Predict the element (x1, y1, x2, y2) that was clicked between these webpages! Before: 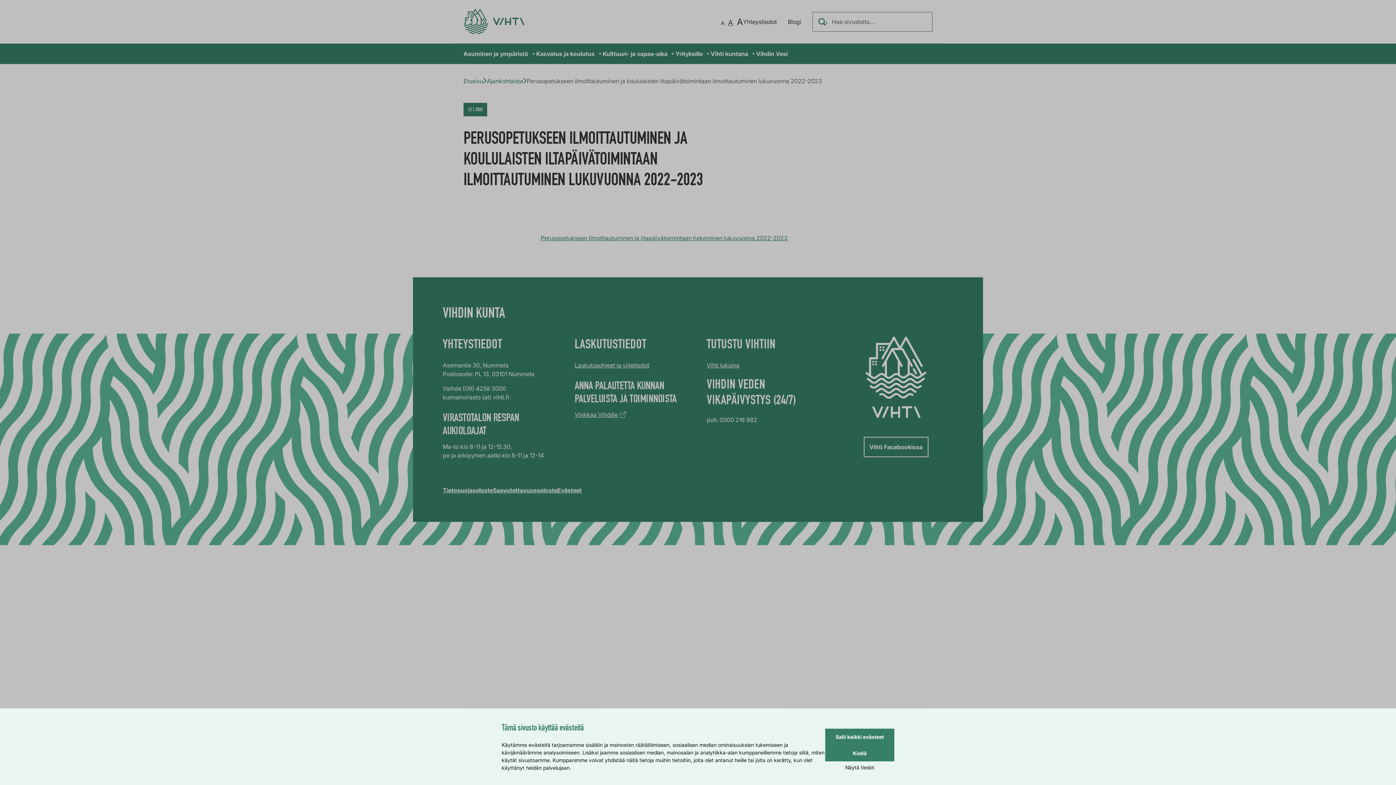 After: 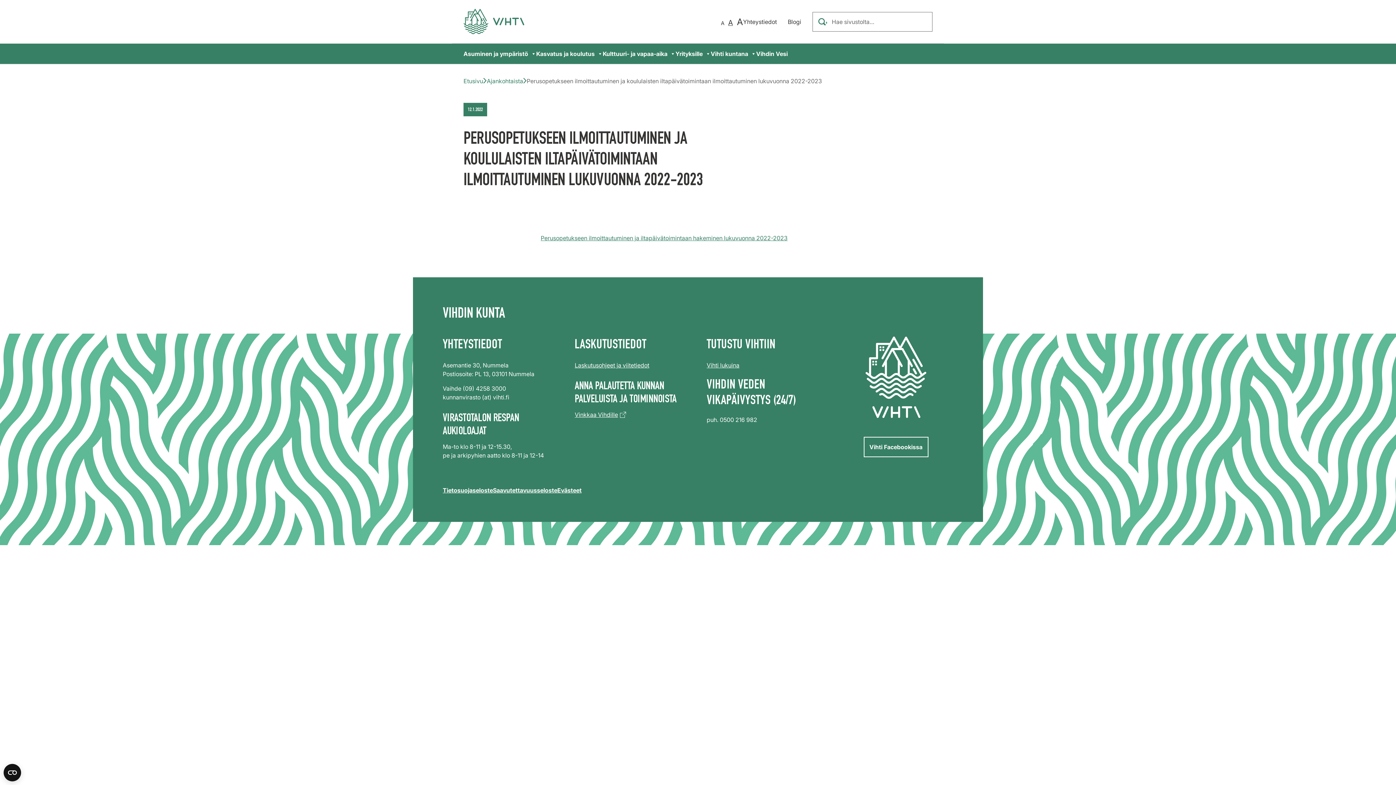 Action: label: Kiellä bbox: (825, 745, 894, 761)